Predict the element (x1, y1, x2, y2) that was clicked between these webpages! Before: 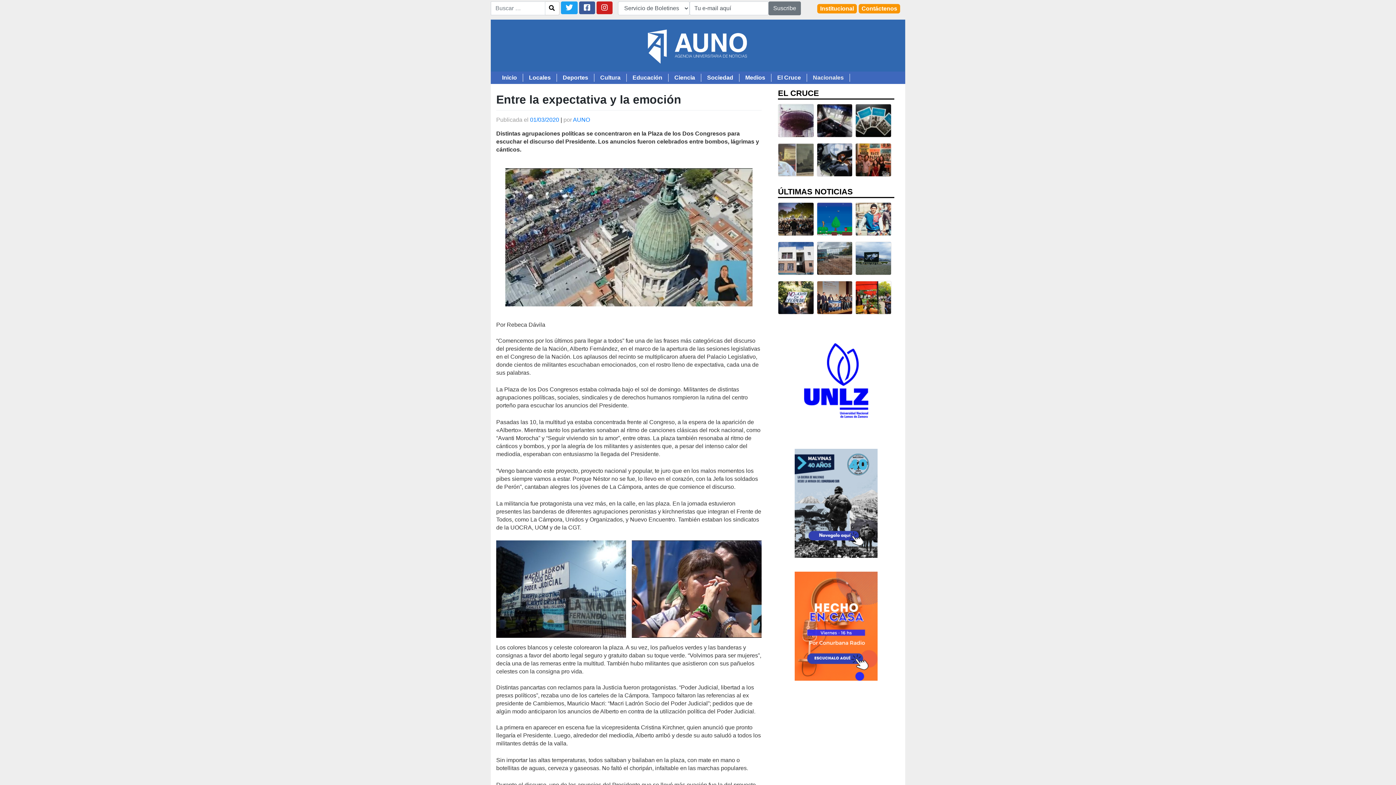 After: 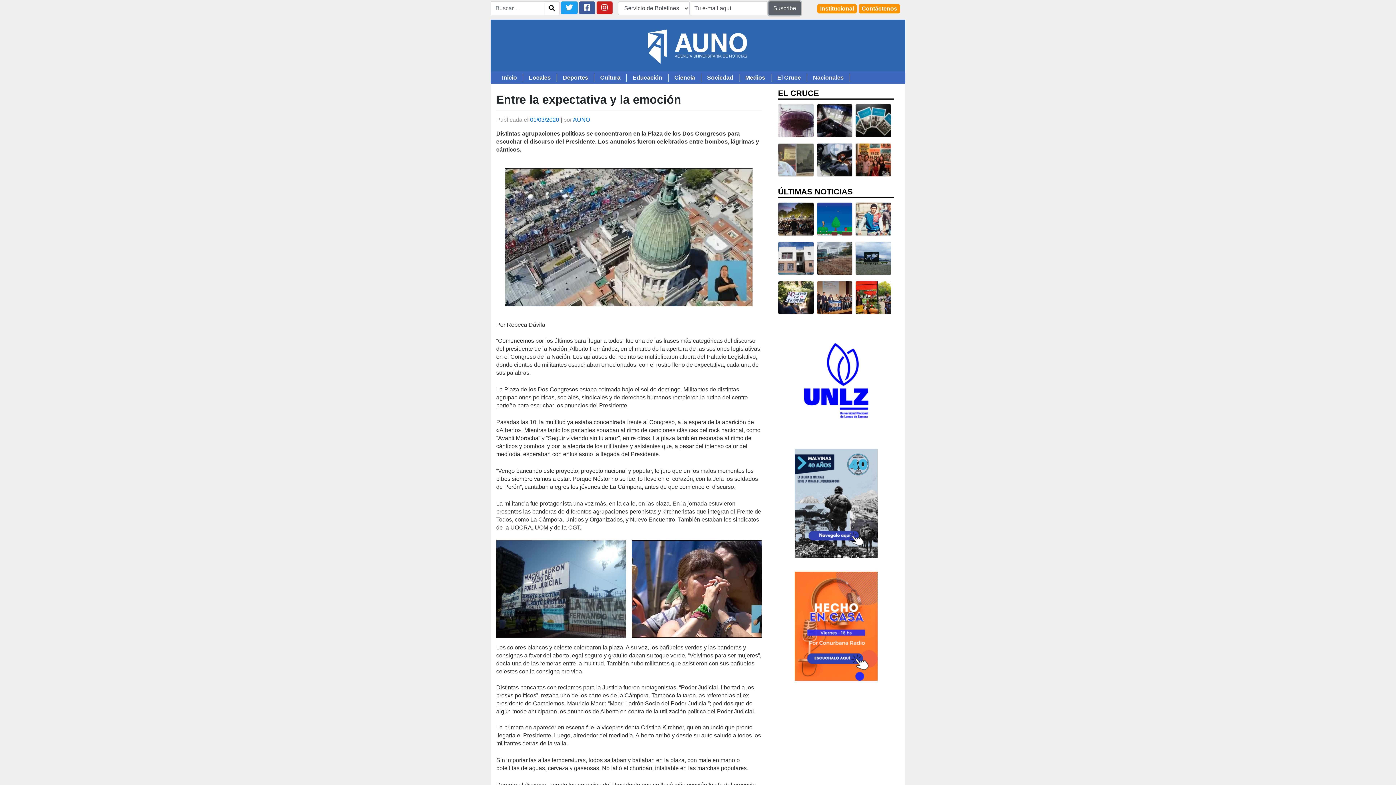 Action: bbox: (768, 1, 801, 15) label: Suscribe